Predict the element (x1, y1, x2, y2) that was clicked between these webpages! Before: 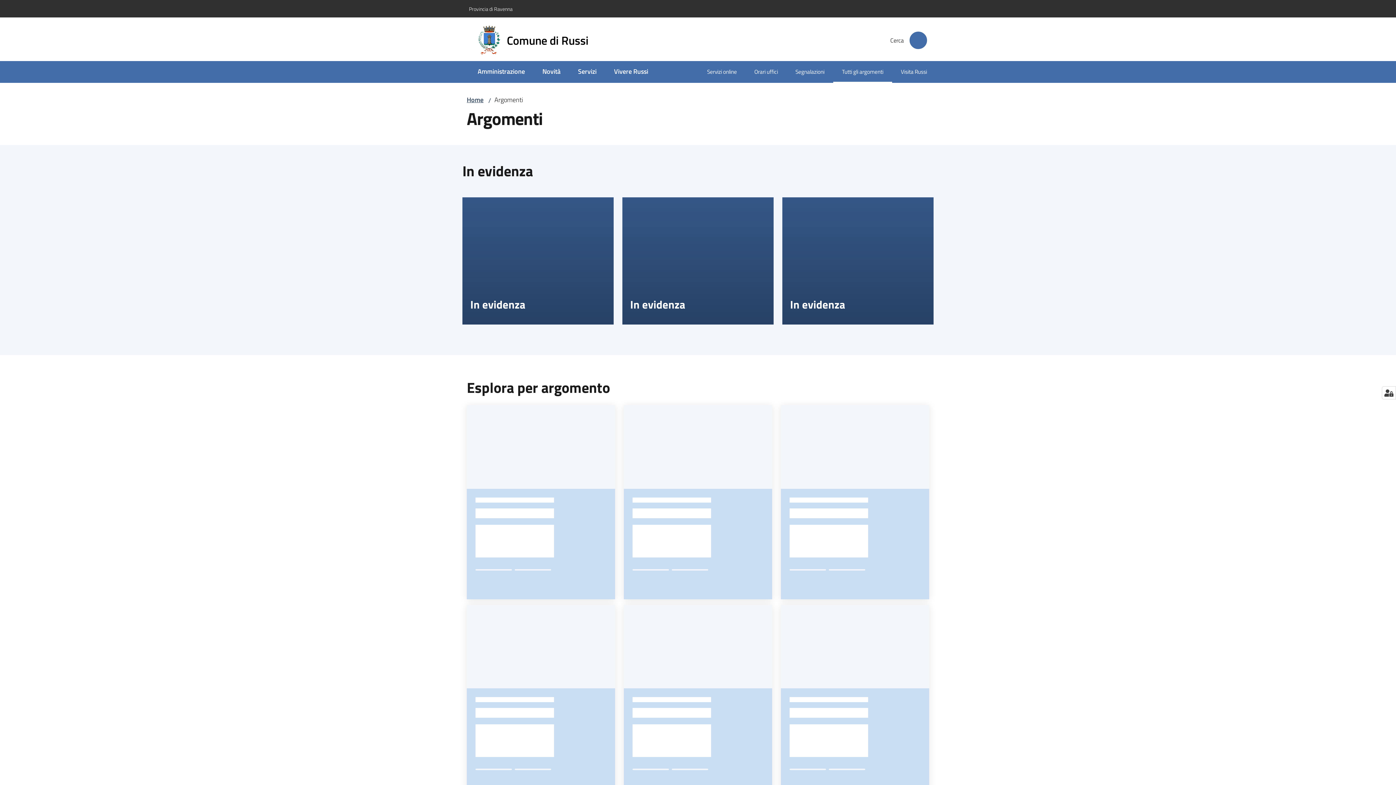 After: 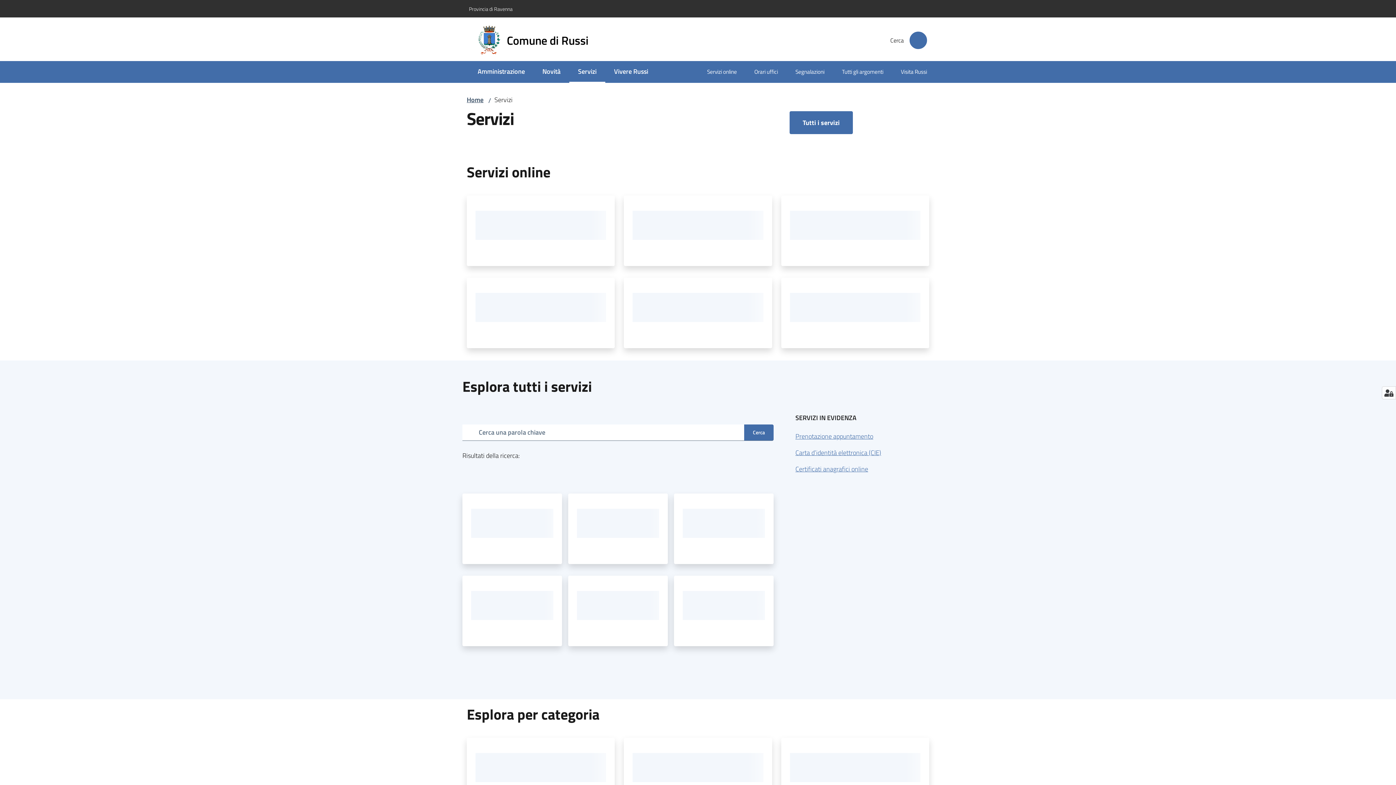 Action: bbox: (569, 61, 605, 82) label: Servizi